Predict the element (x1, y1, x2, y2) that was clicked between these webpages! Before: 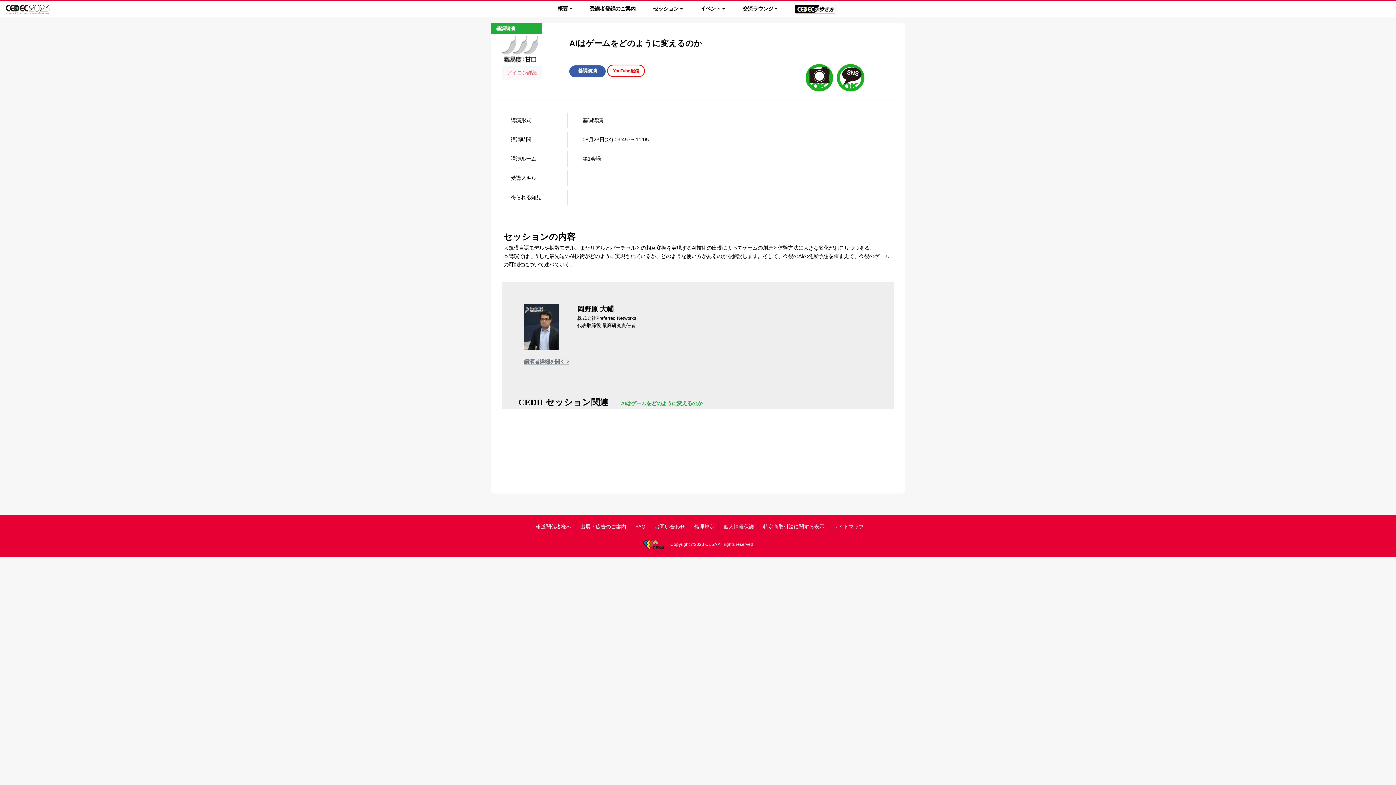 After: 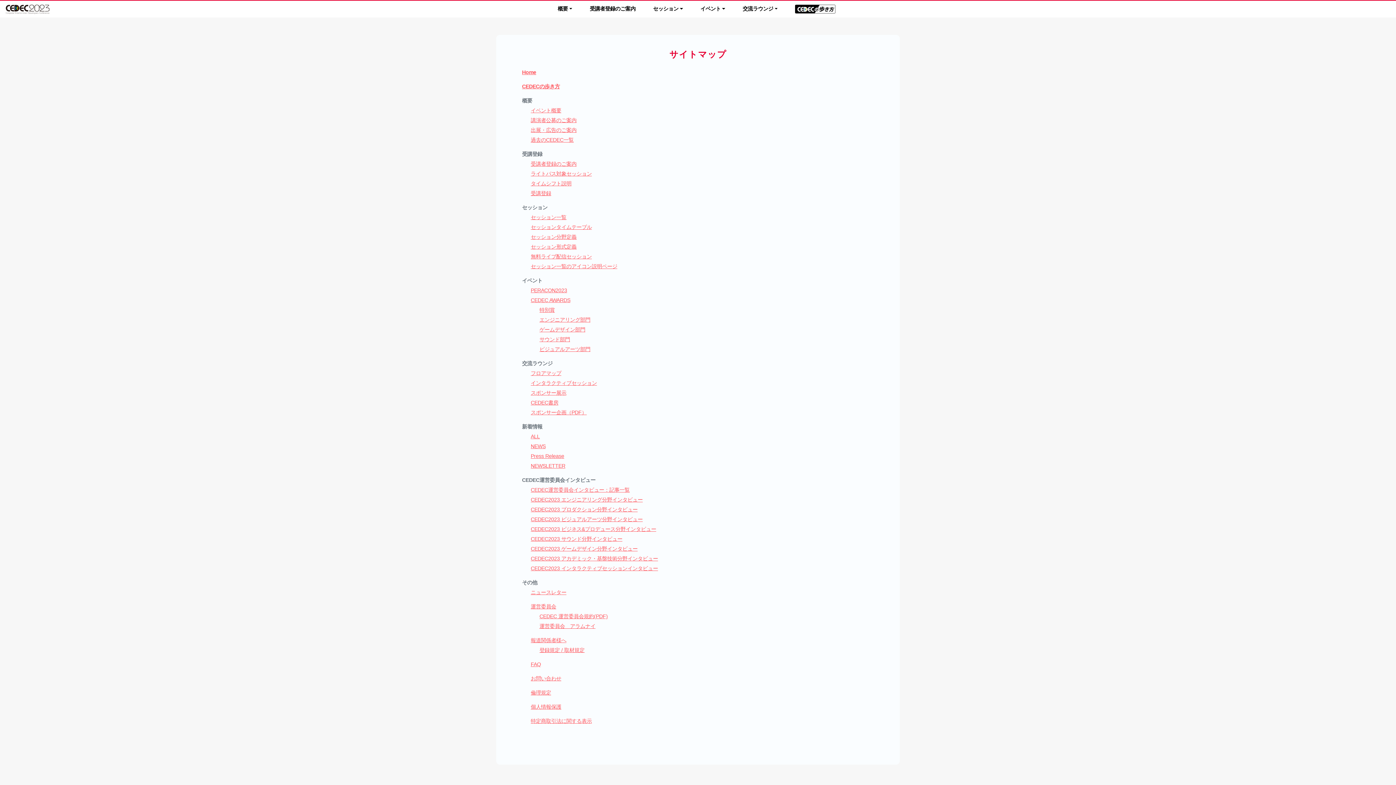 Action: label: サイトマップ bbox: (833, 522, 864, 530)